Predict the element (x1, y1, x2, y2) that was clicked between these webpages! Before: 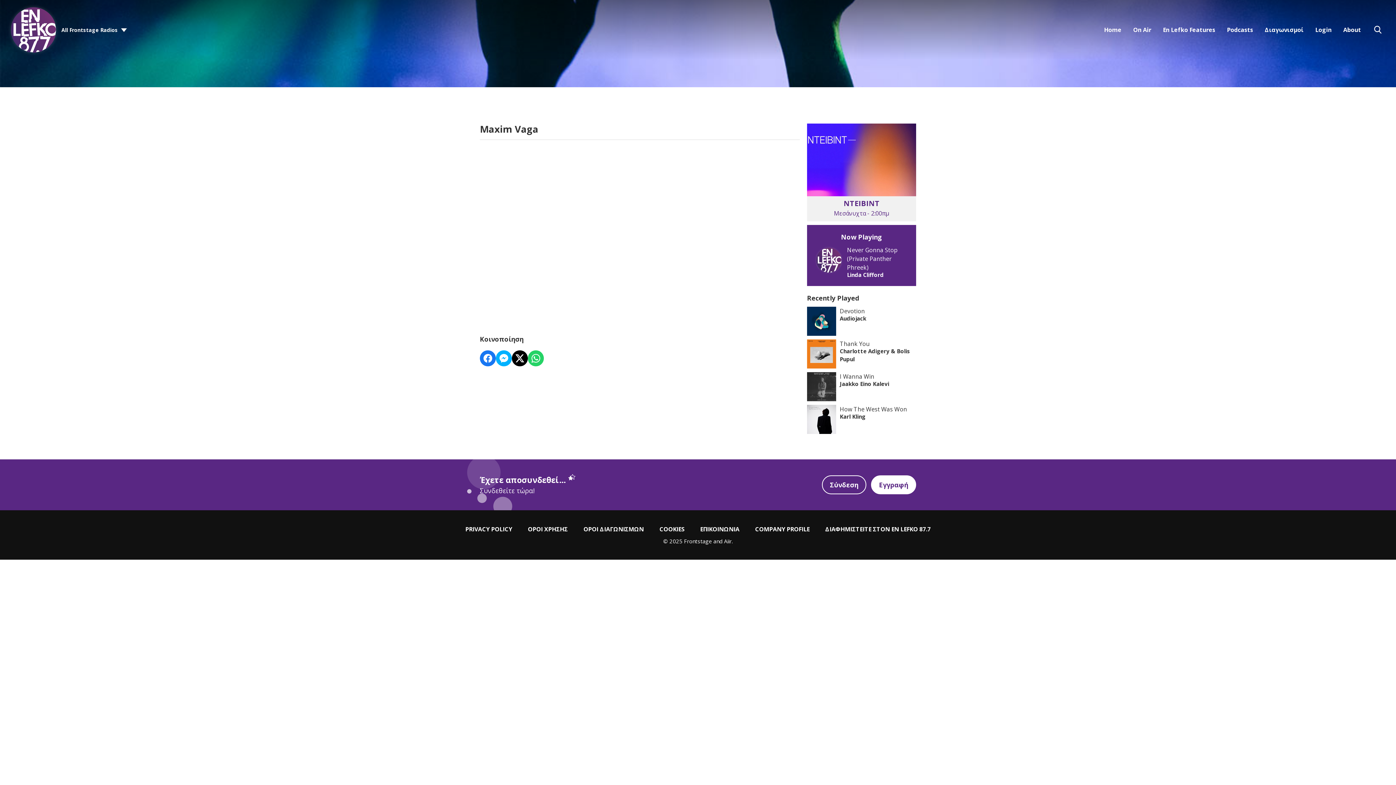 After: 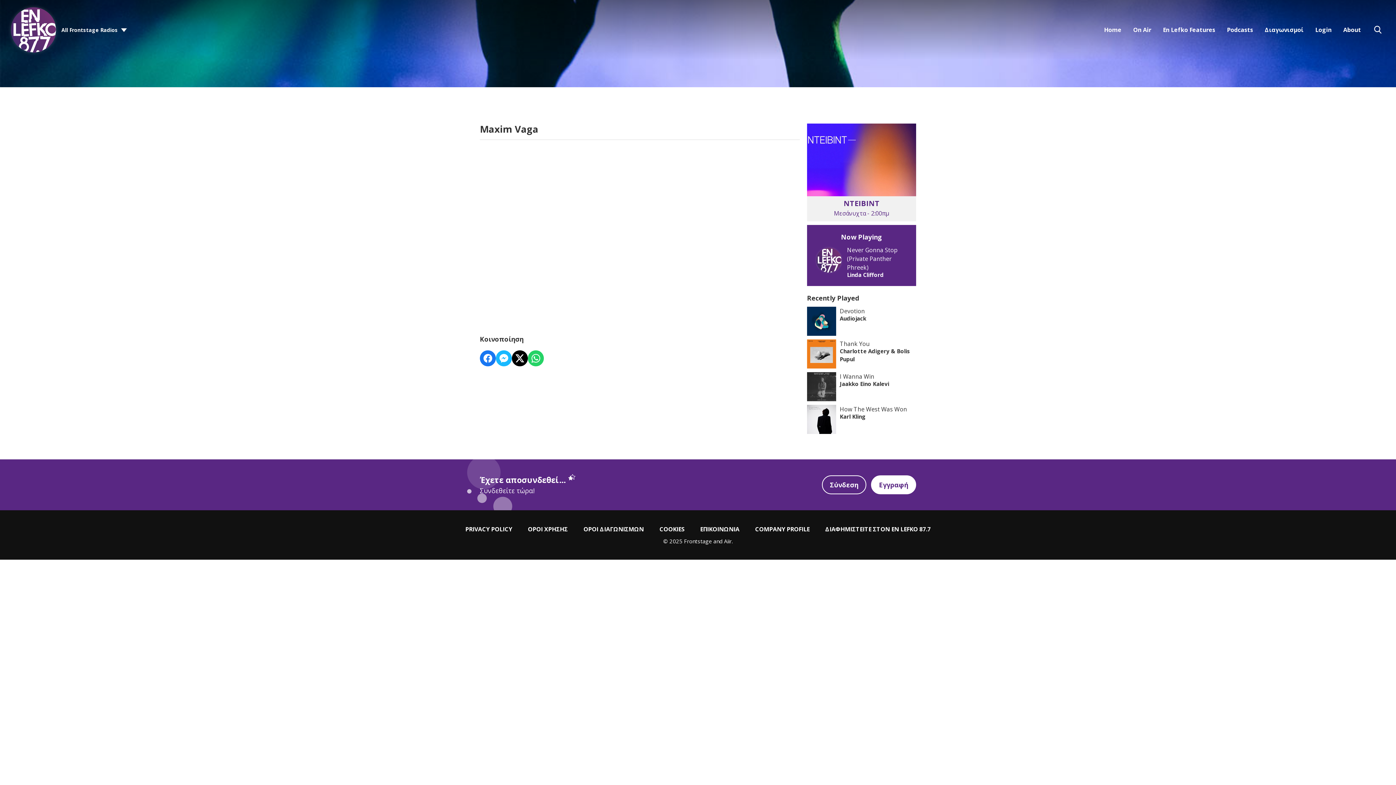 Action: label: Share on Messenger bbox: (496, 350, 512, 366)